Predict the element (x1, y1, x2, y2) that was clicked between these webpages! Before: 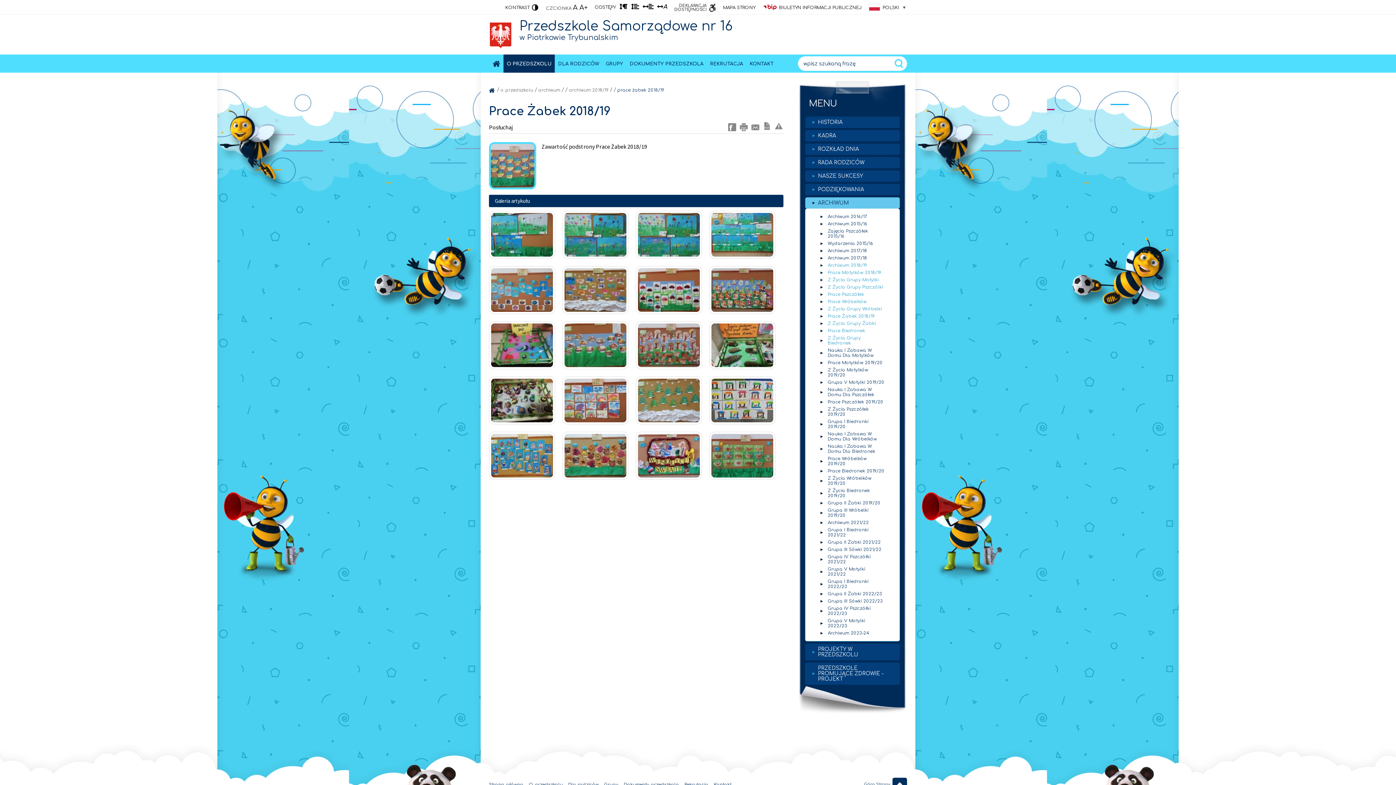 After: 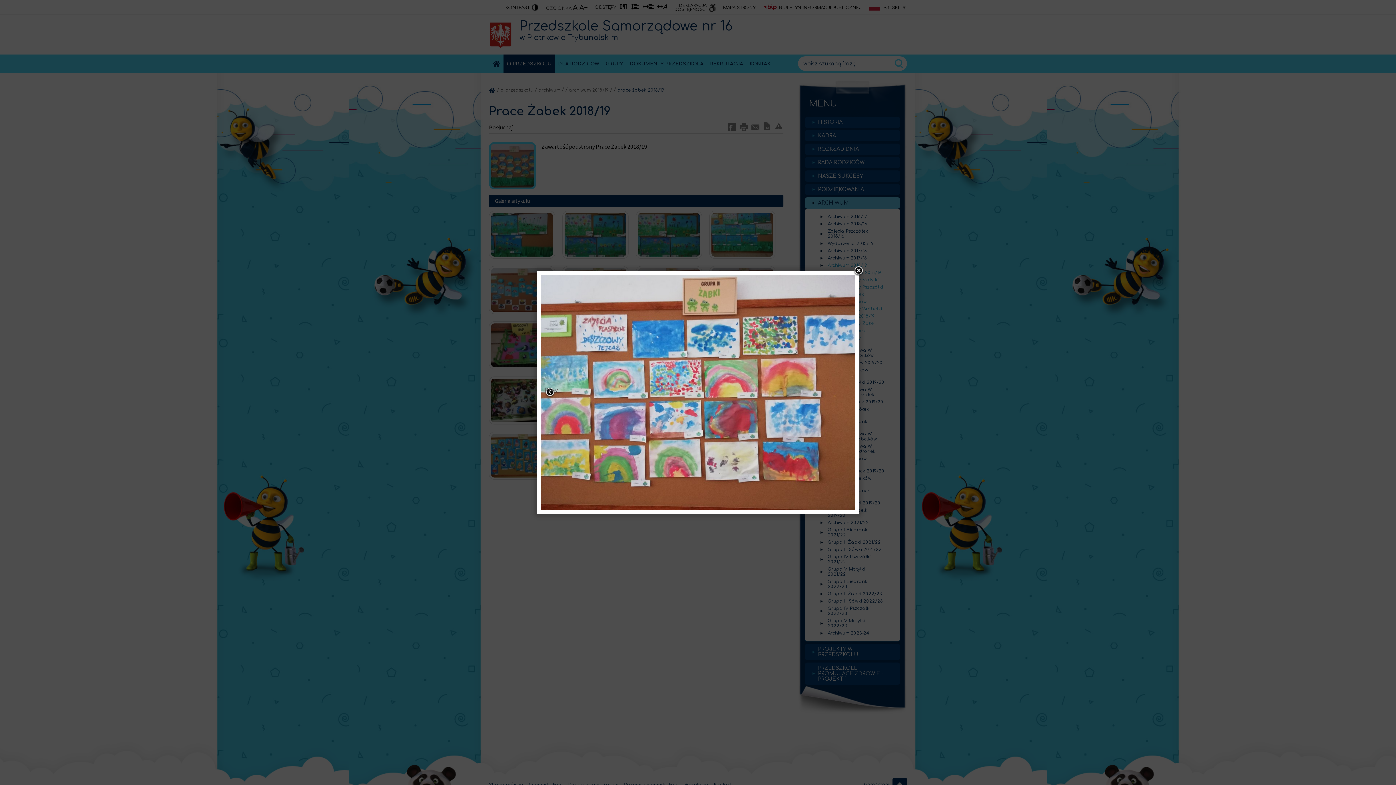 Action: bbox: (562, 376, 628, 424)